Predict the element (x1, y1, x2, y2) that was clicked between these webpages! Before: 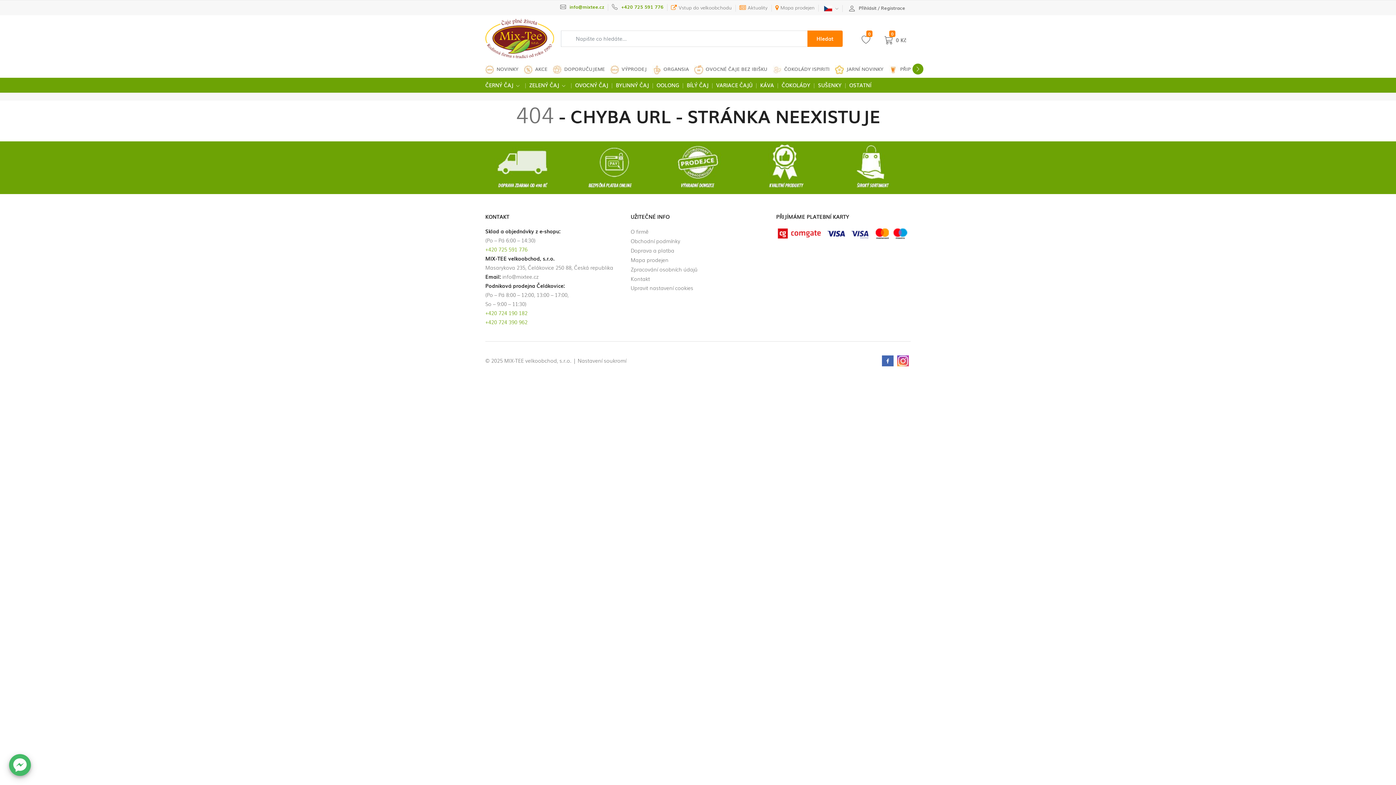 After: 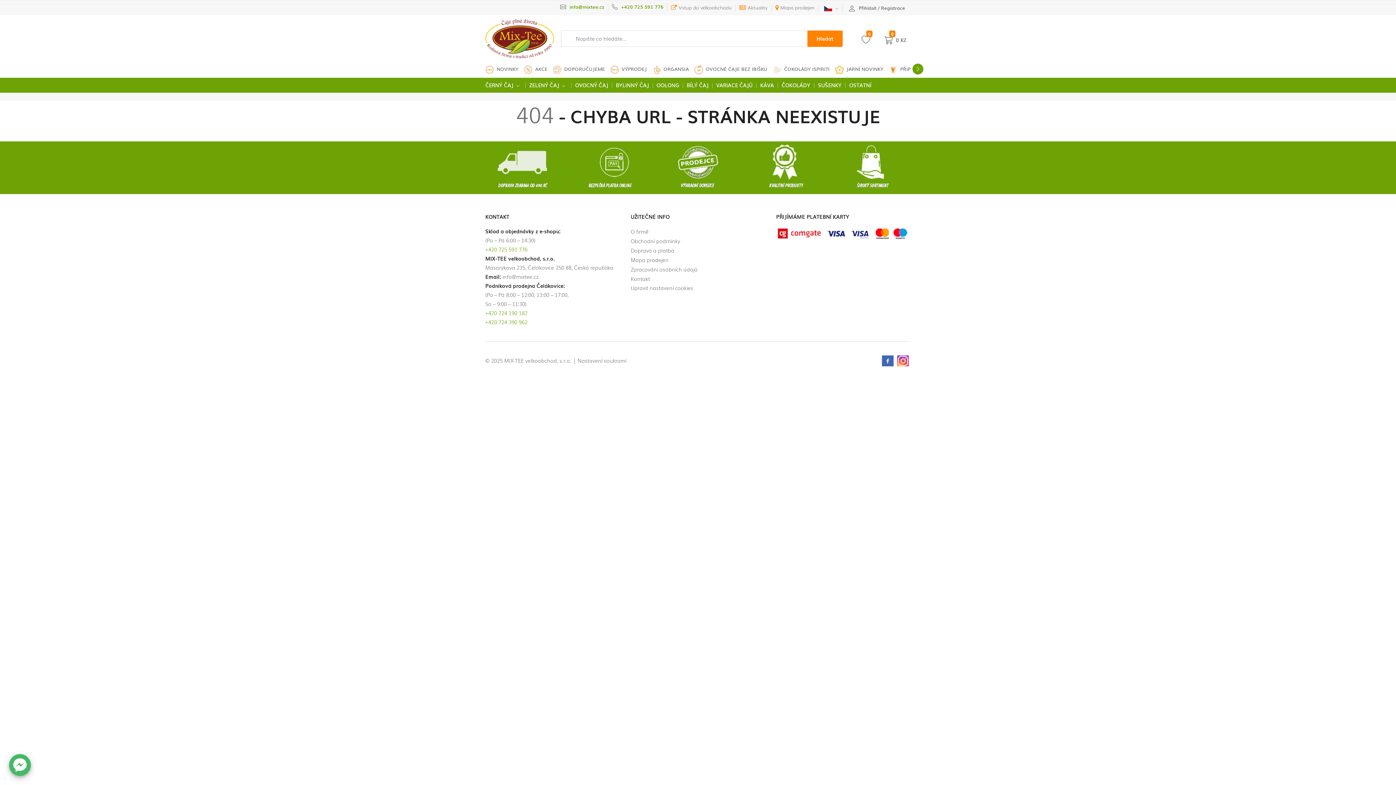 Action: bbox: (882, 355, 893, 366)